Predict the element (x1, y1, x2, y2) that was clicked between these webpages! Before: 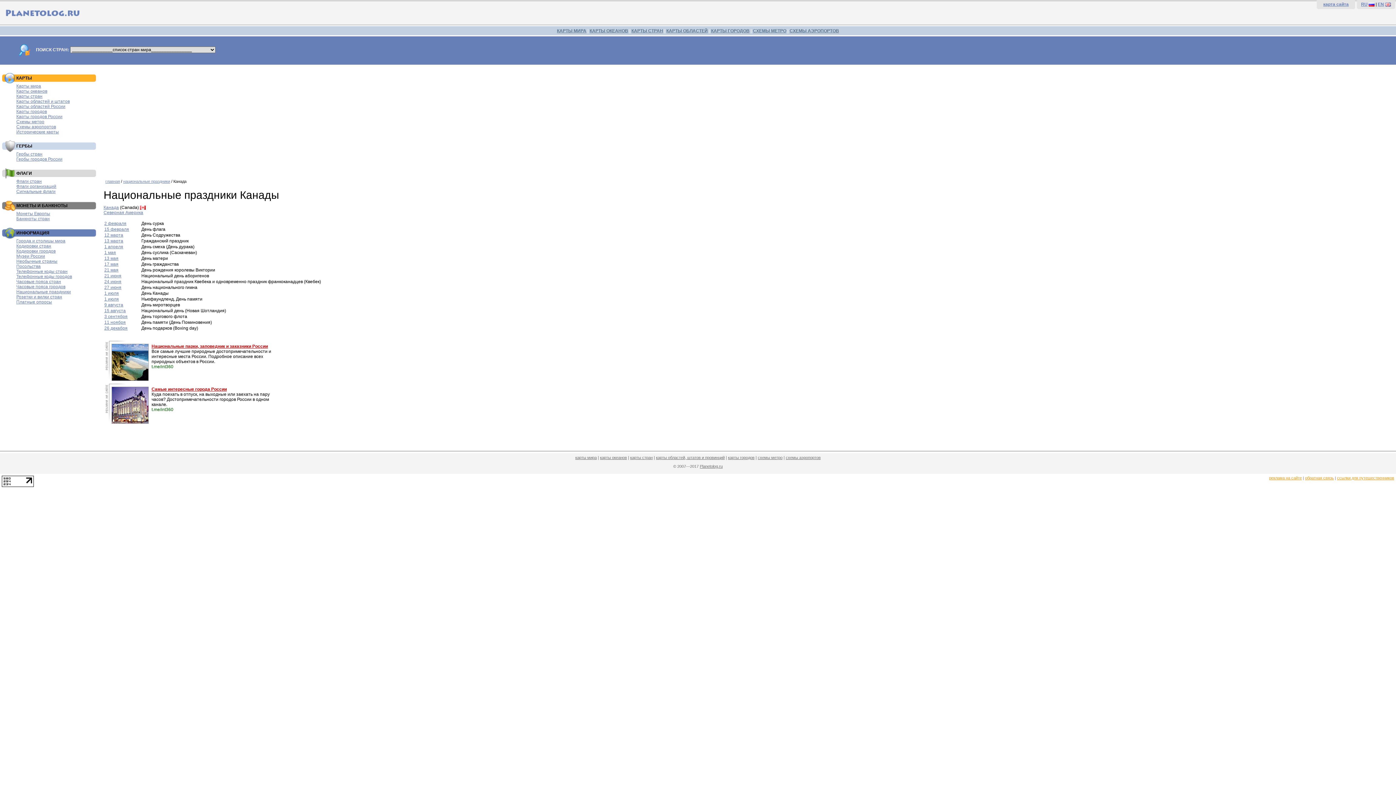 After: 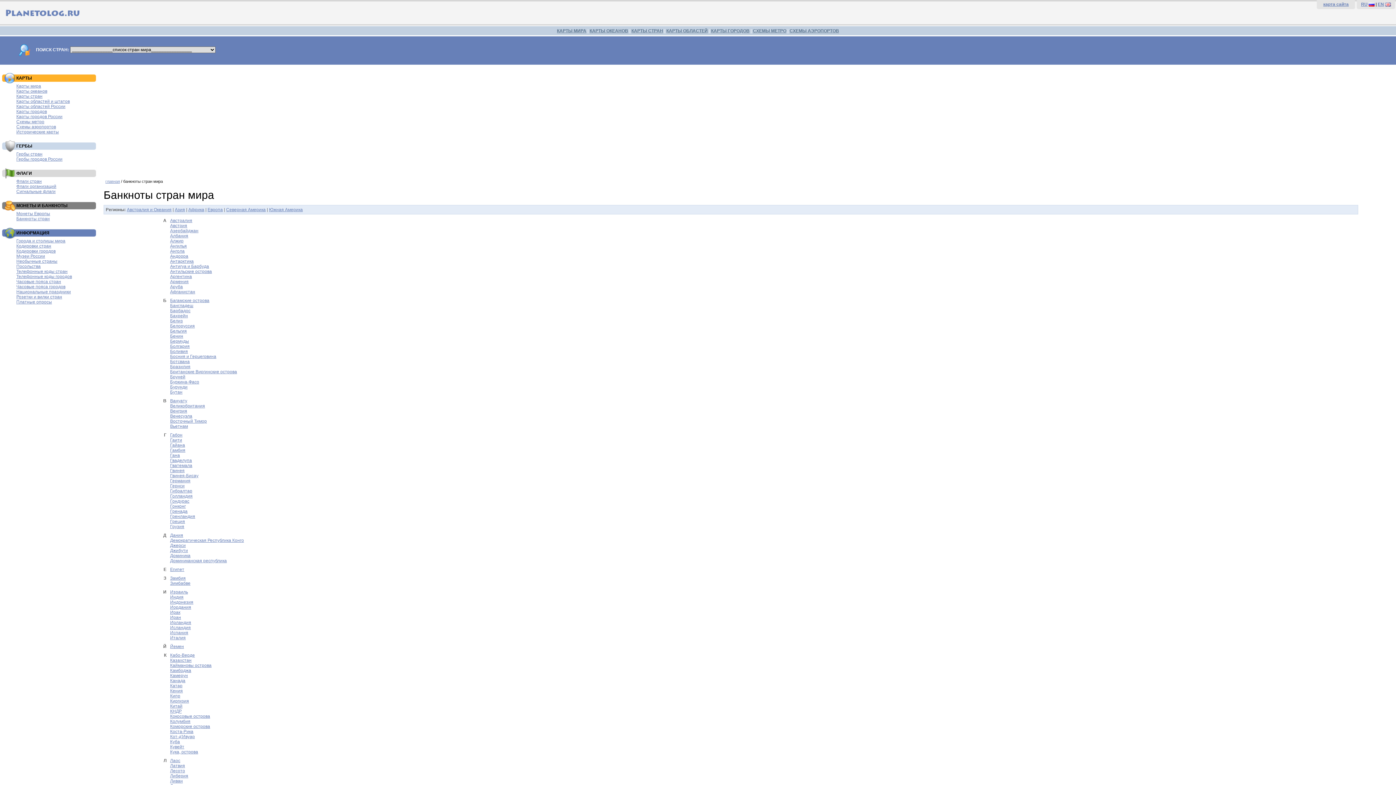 Action: bbox: (16, 216, 49, 221) label: Банкноты стран